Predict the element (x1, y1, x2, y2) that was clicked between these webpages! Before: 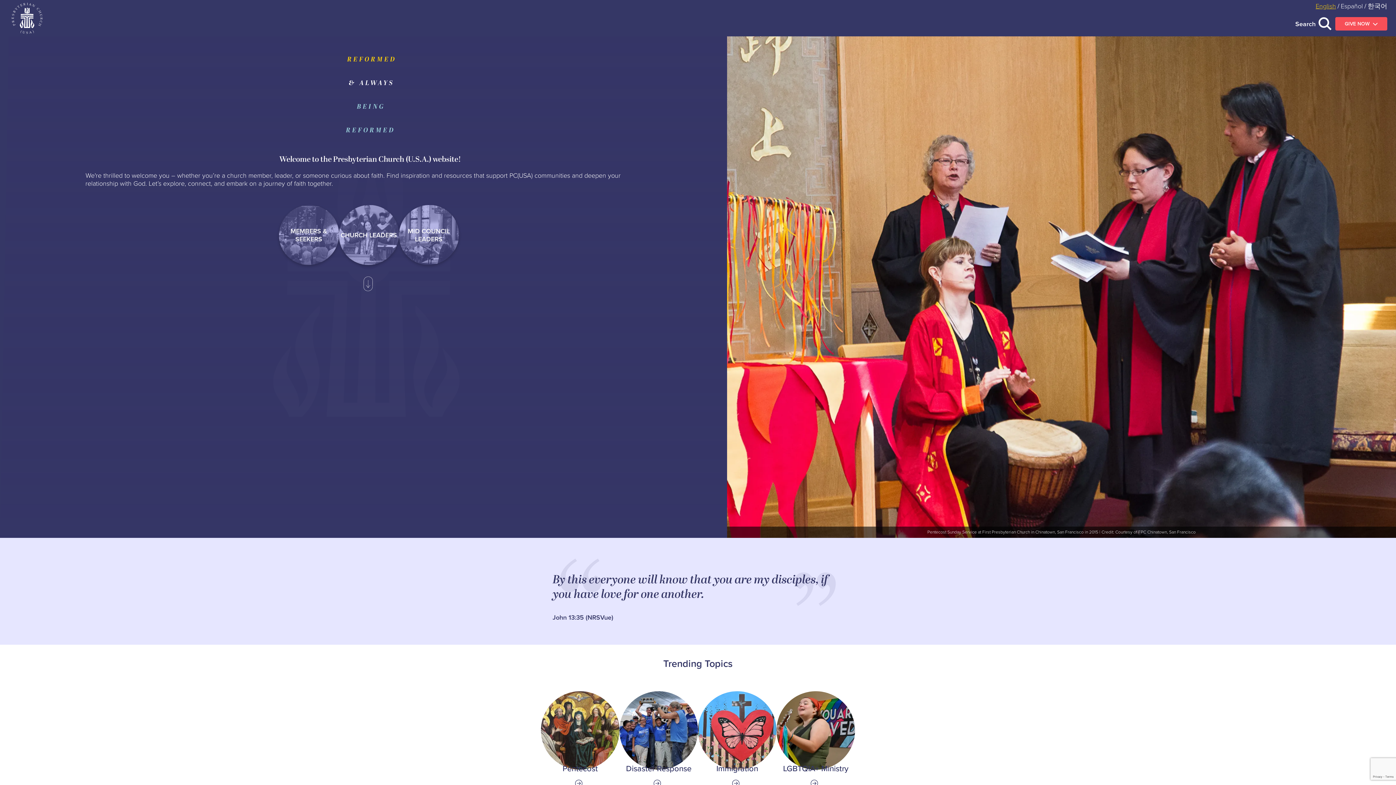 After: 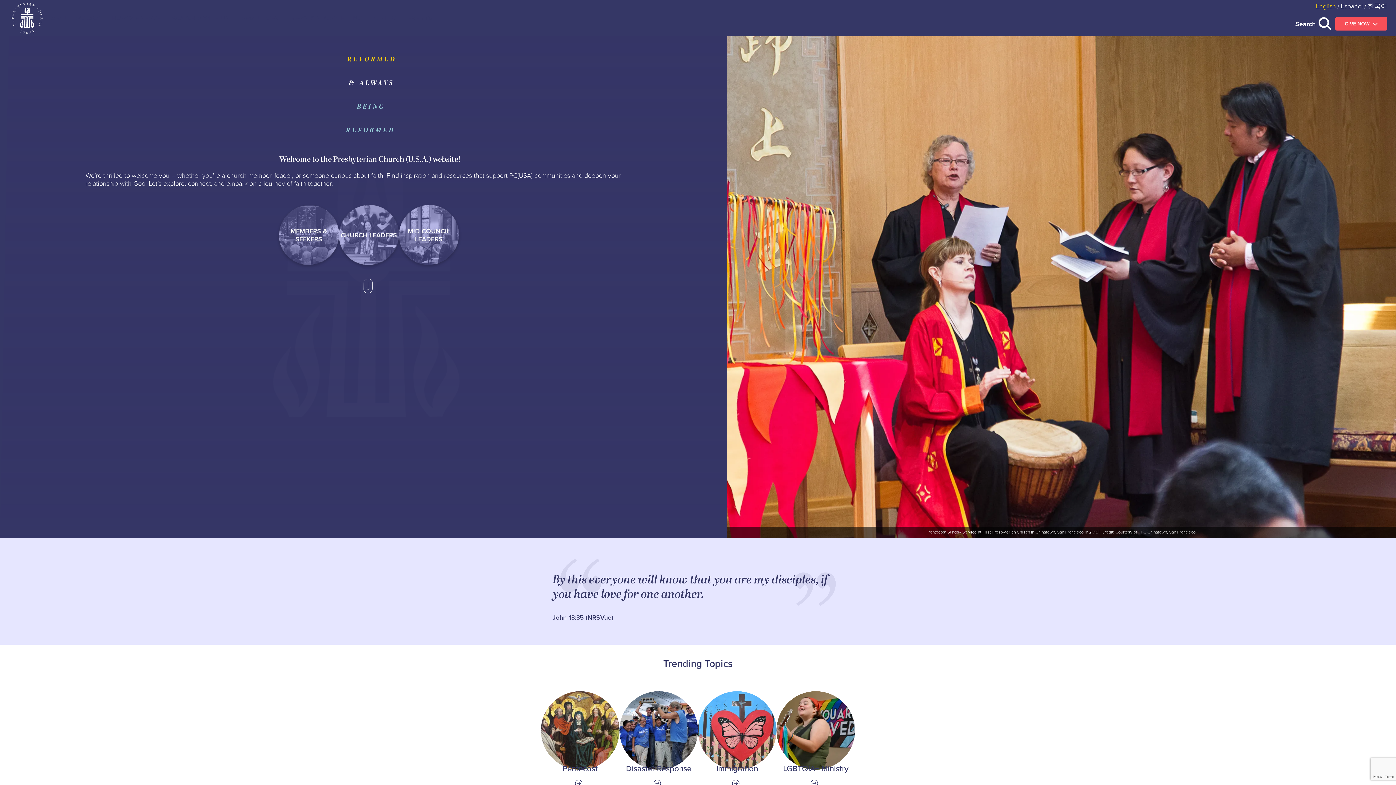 Action: bbox: (1316, 1, 1336, 10) label: English